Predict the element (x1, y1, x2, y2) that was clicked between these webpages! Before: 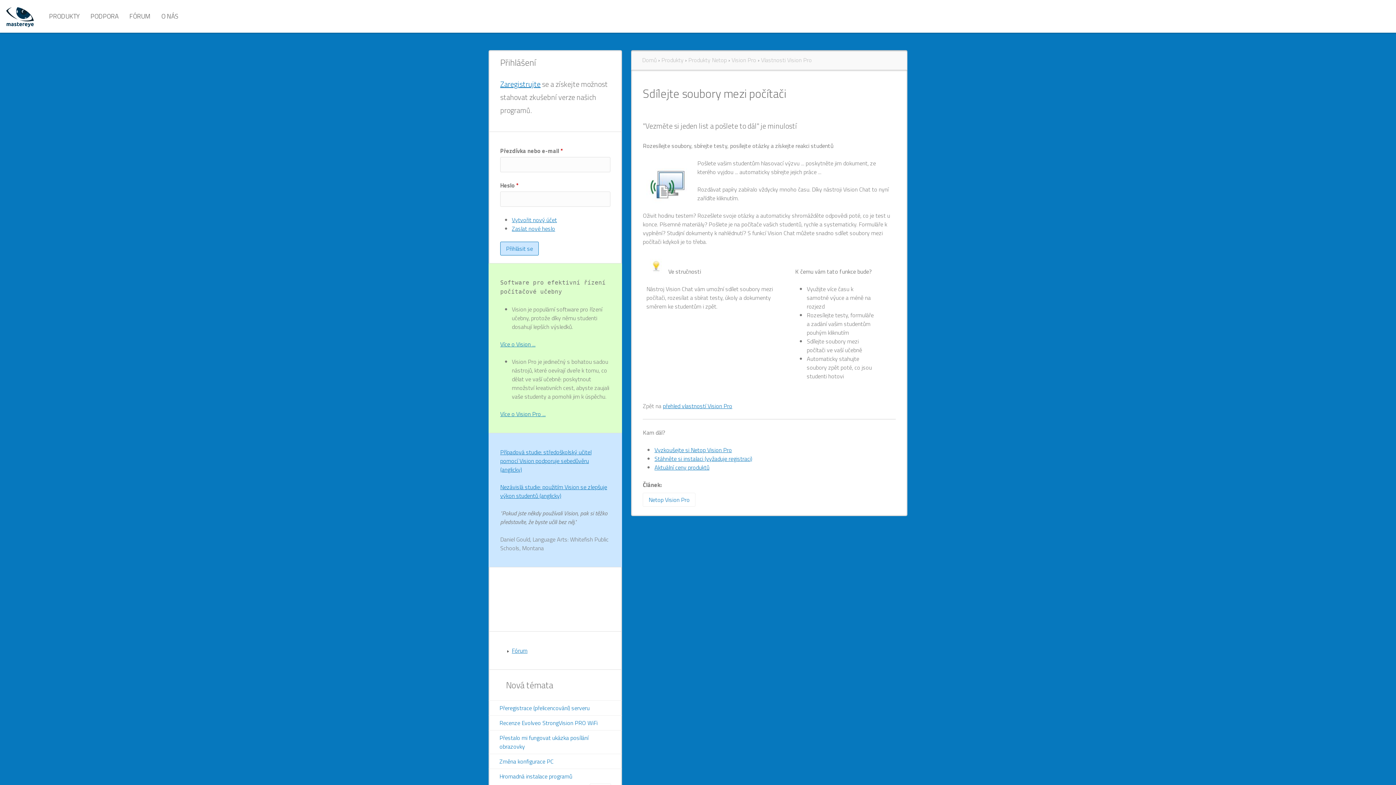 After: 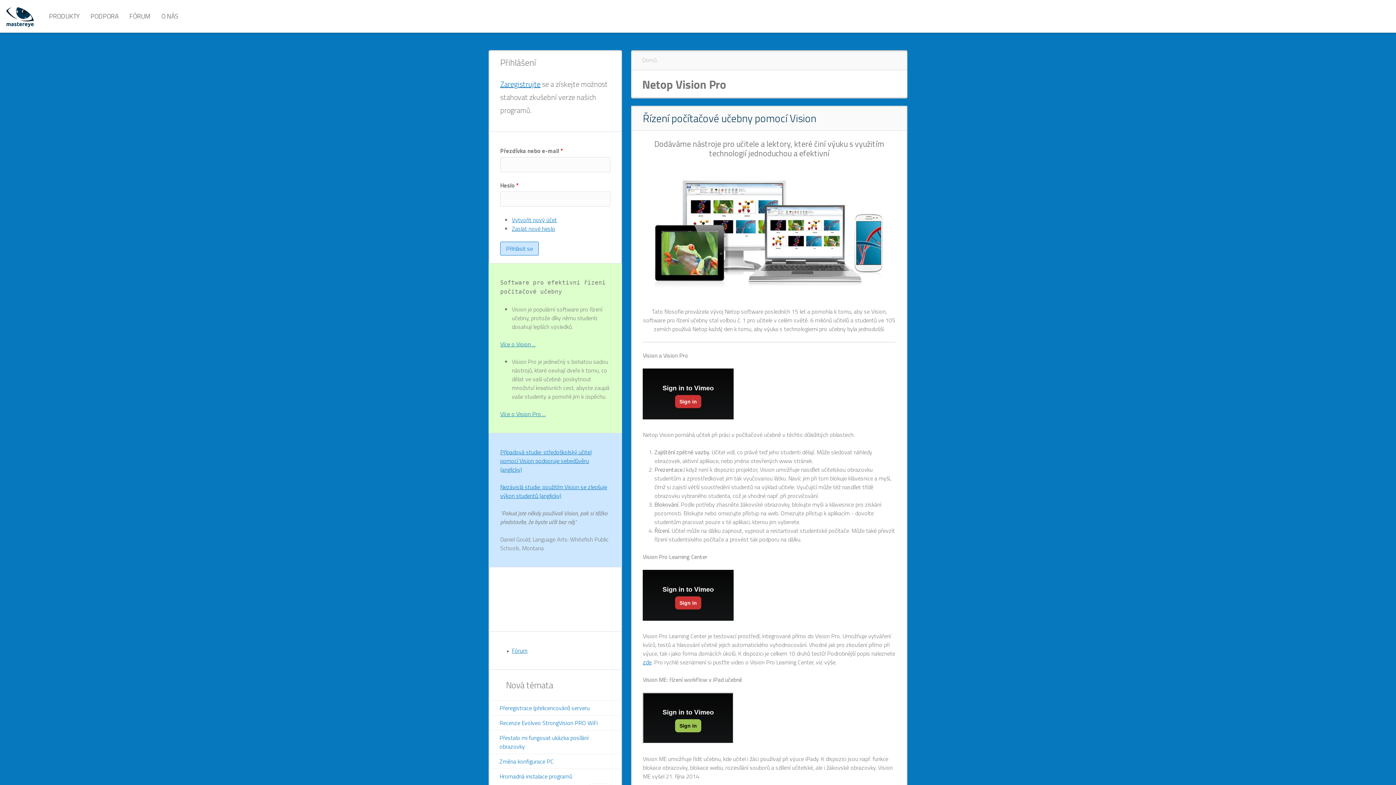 Action: bbox: (643, 493, 695, 506) label: Netop Vision Pro